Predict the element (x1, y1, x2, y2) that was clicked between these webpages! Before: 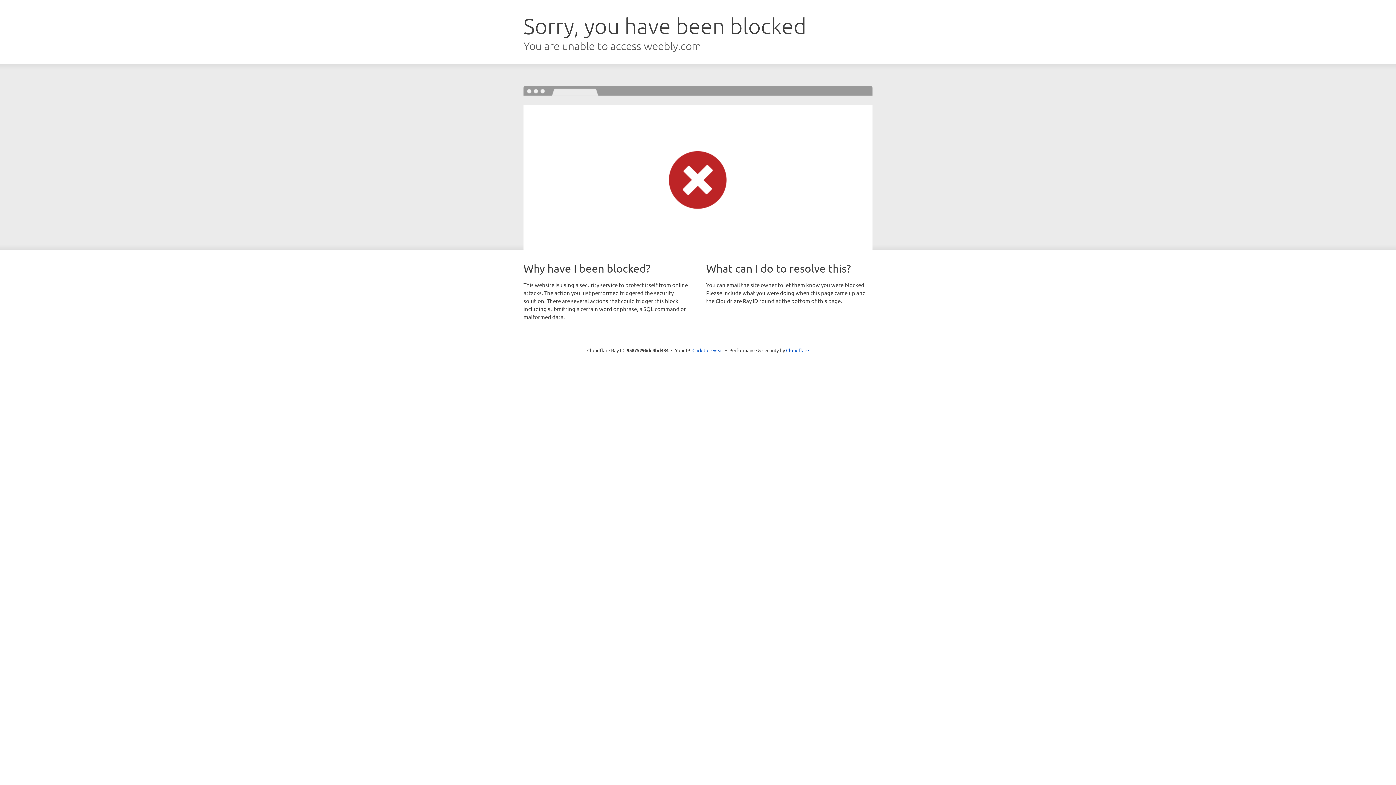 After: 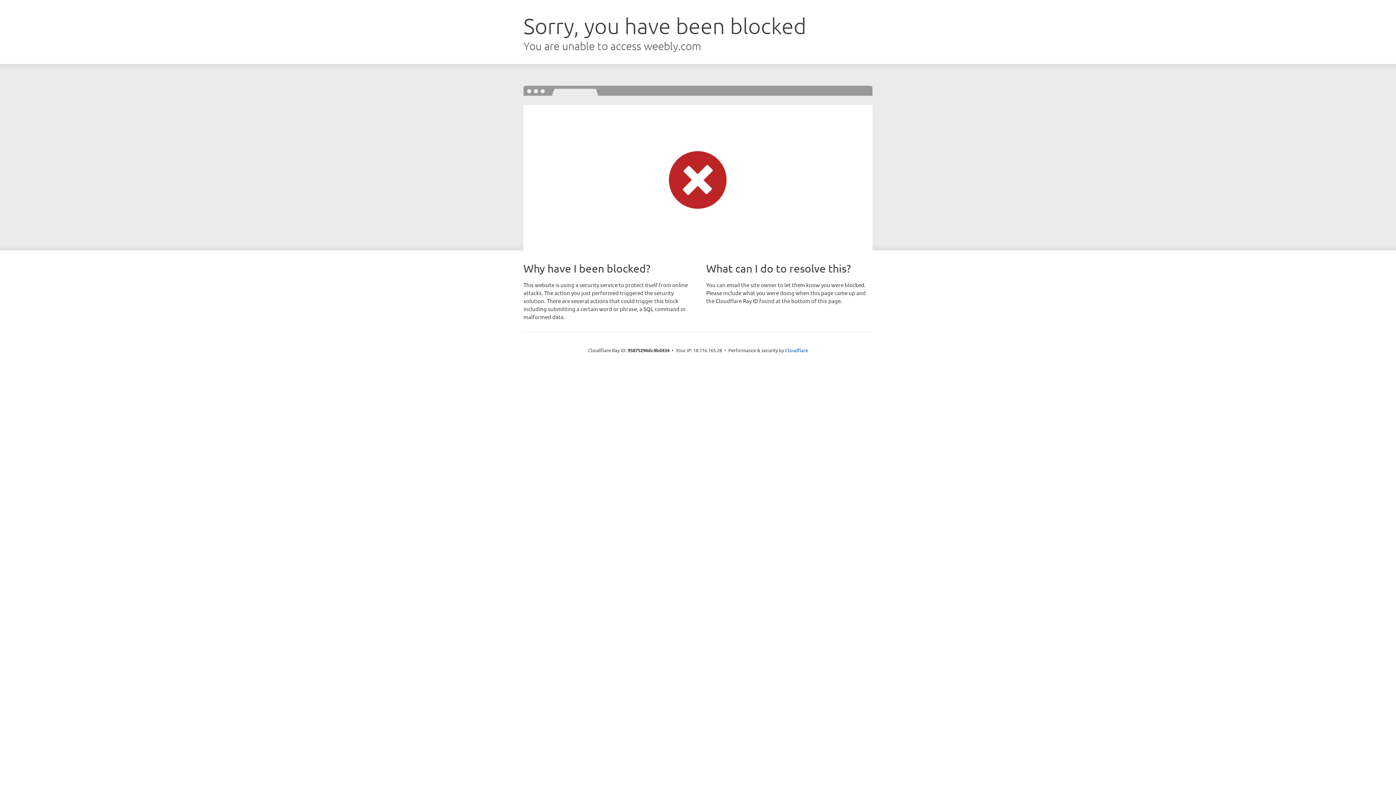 Action: bbox: (692, 346, 723, 353) label: Click to reveal